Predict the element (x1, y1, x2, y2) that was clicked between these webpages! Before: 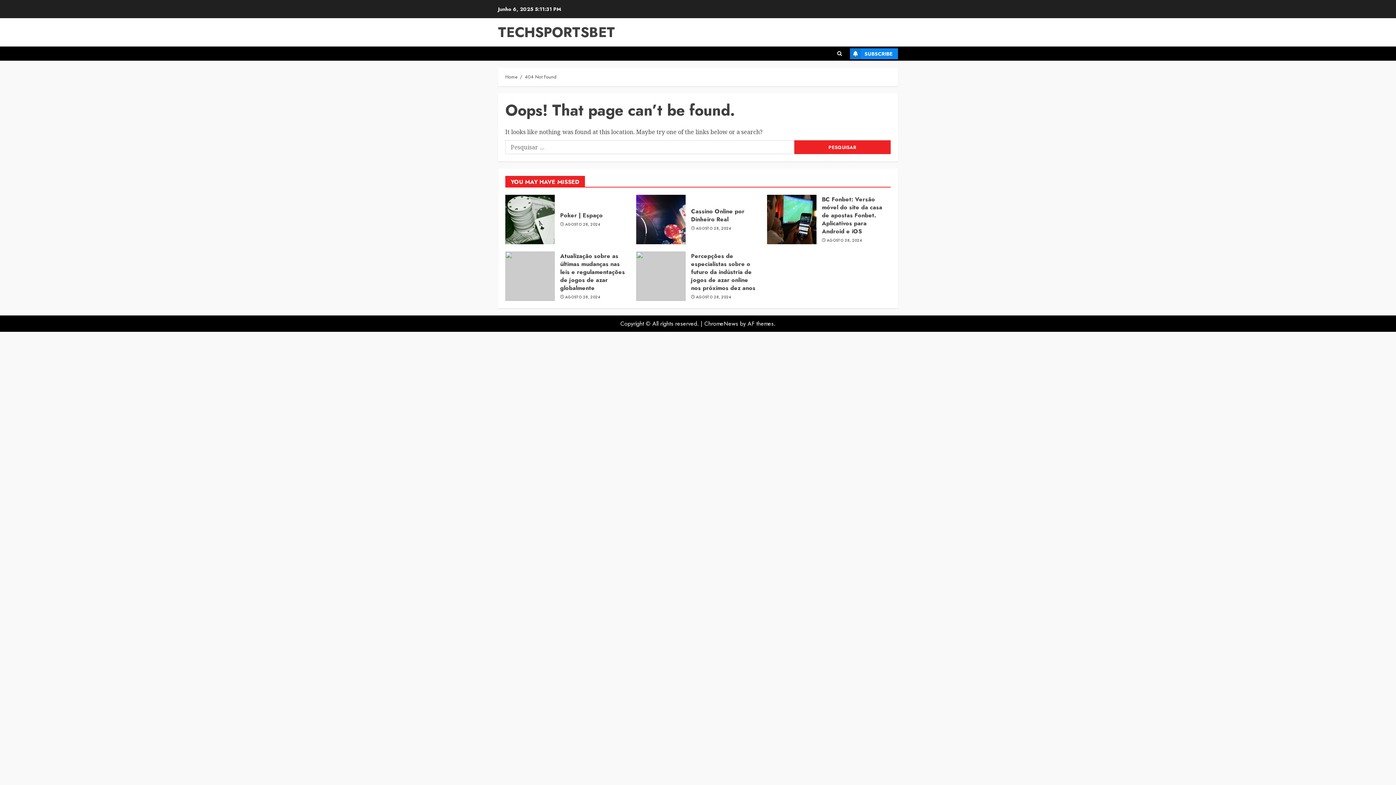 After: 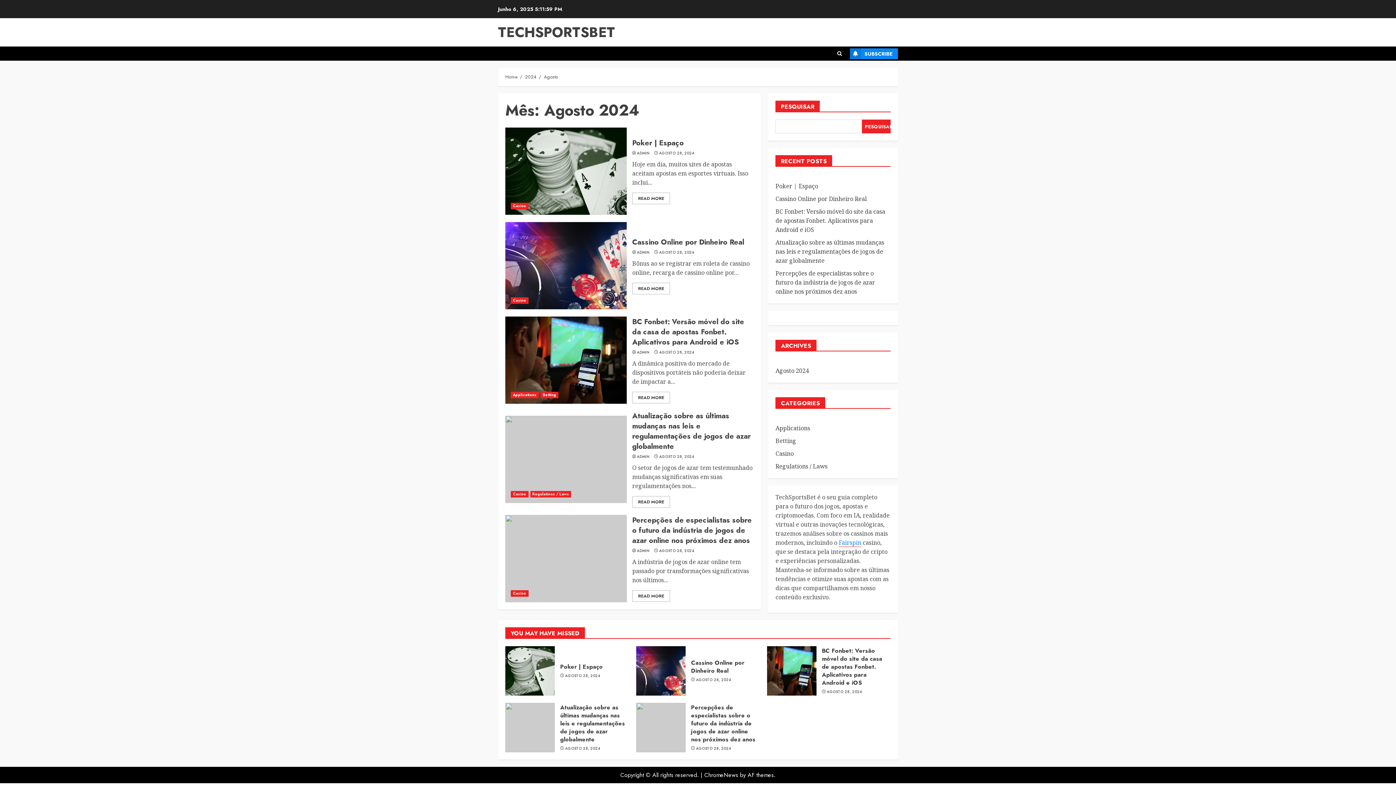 Action: bbox: (696, 294, 731, 300) label: AGOSTO 28, 2024